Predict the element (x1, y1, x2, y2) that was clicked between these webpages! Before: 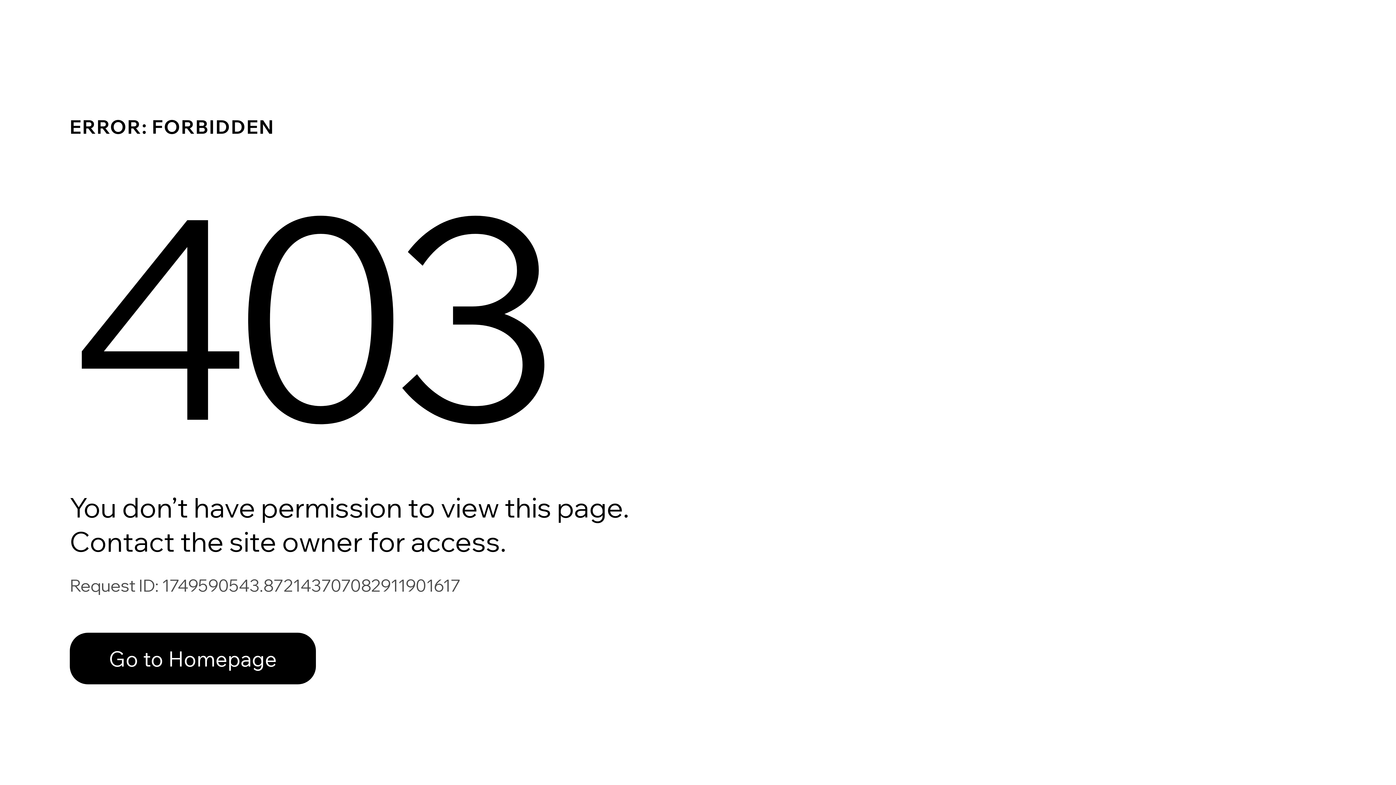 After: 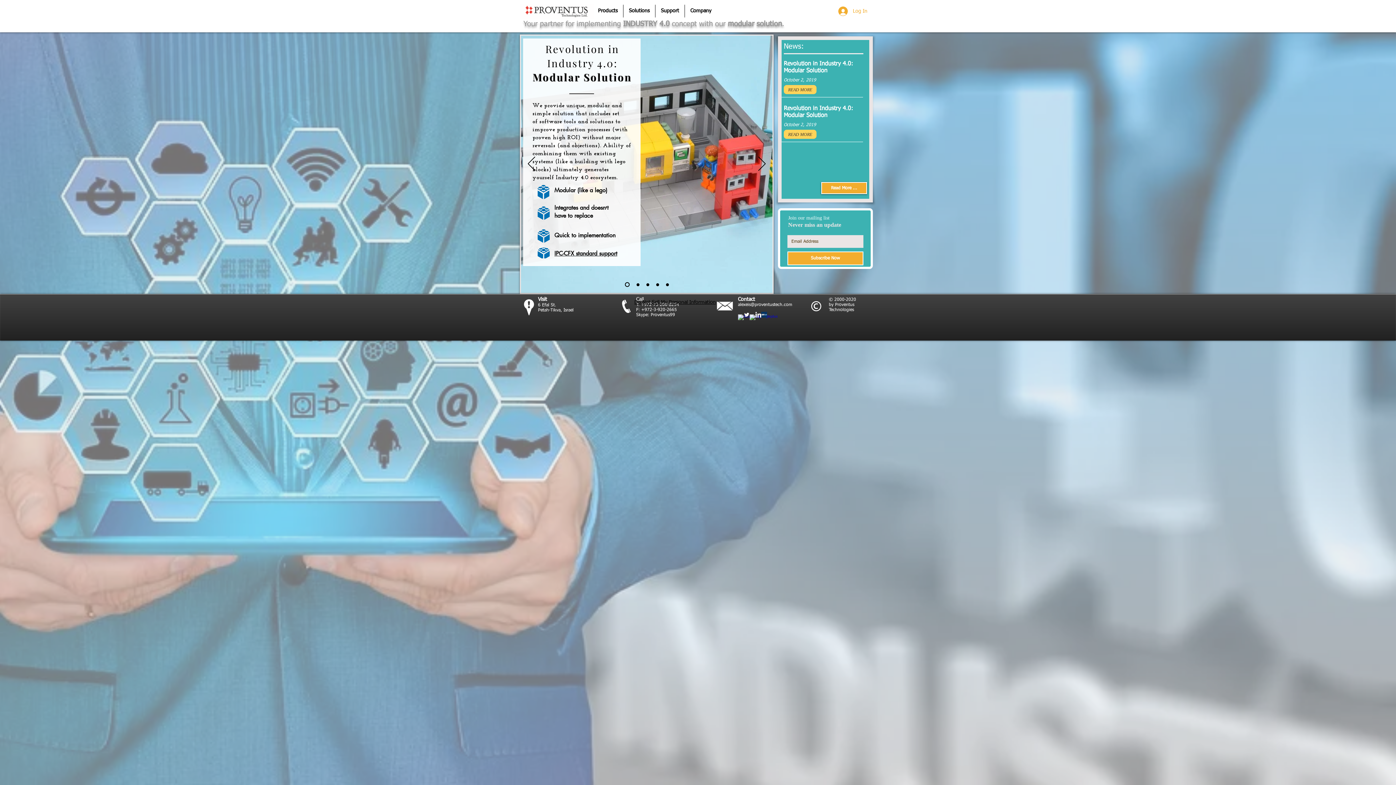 Action: label: Go to Homepage bbox: (69, 633, 316, 684)